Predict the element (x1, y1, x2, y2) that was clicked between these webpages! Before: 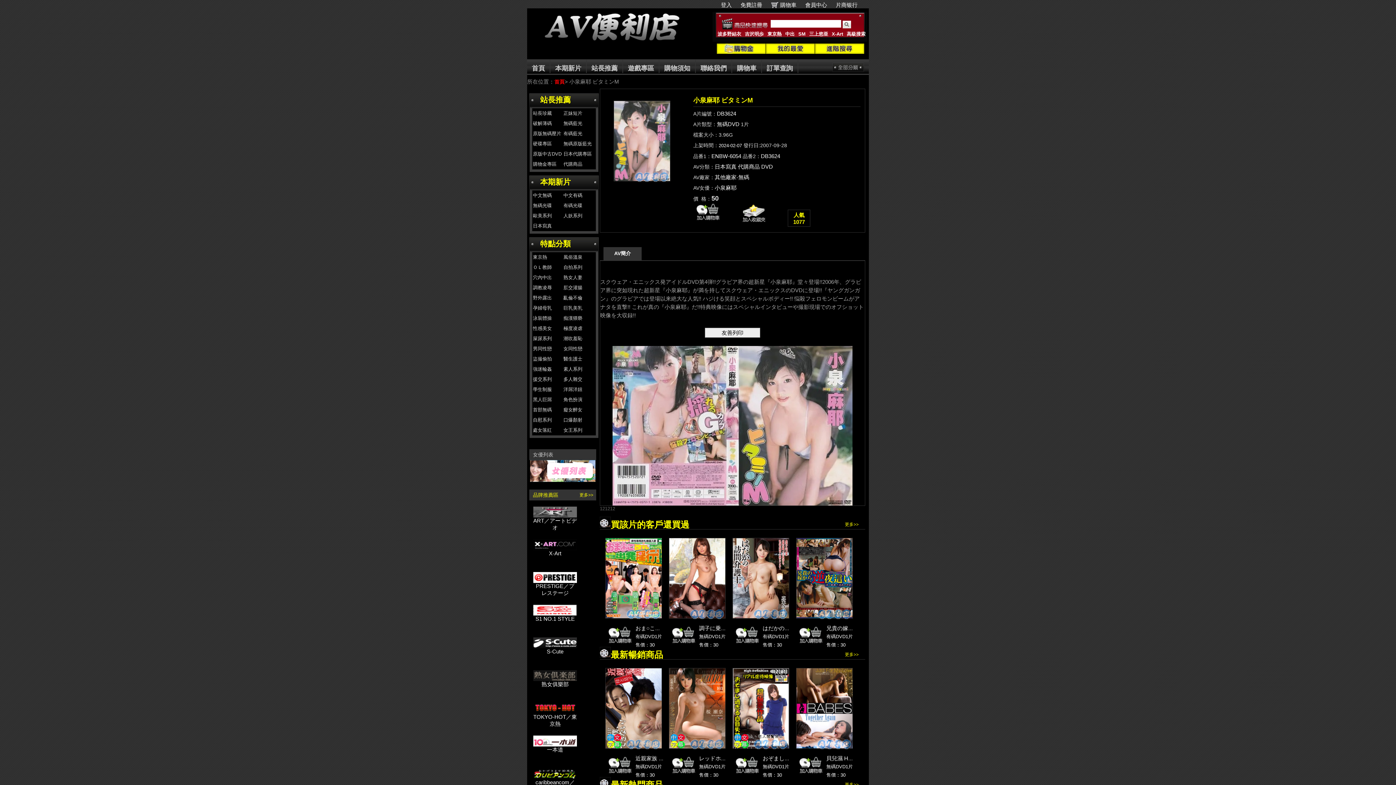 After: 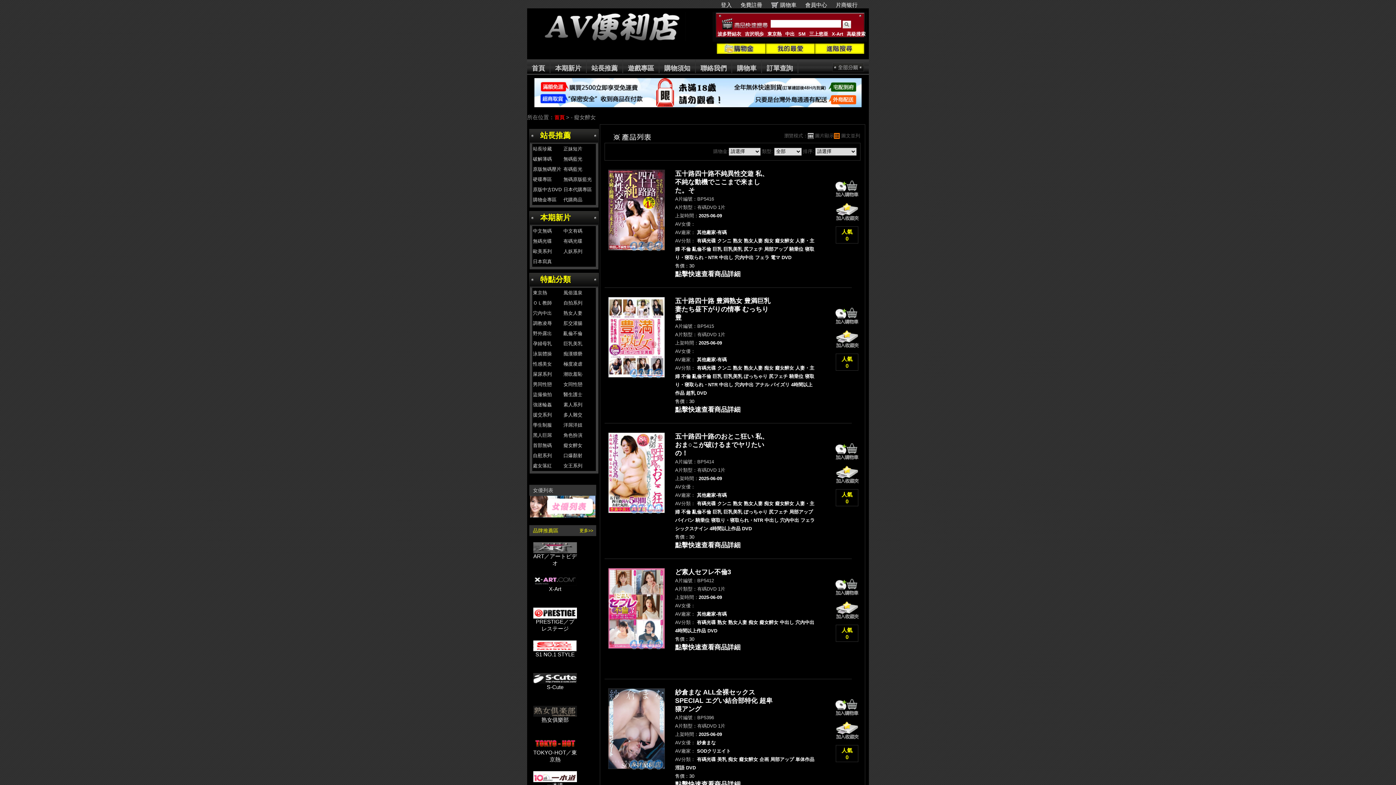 Action: label: 癡女醉女 bbox: (563, 407, 582, 412)